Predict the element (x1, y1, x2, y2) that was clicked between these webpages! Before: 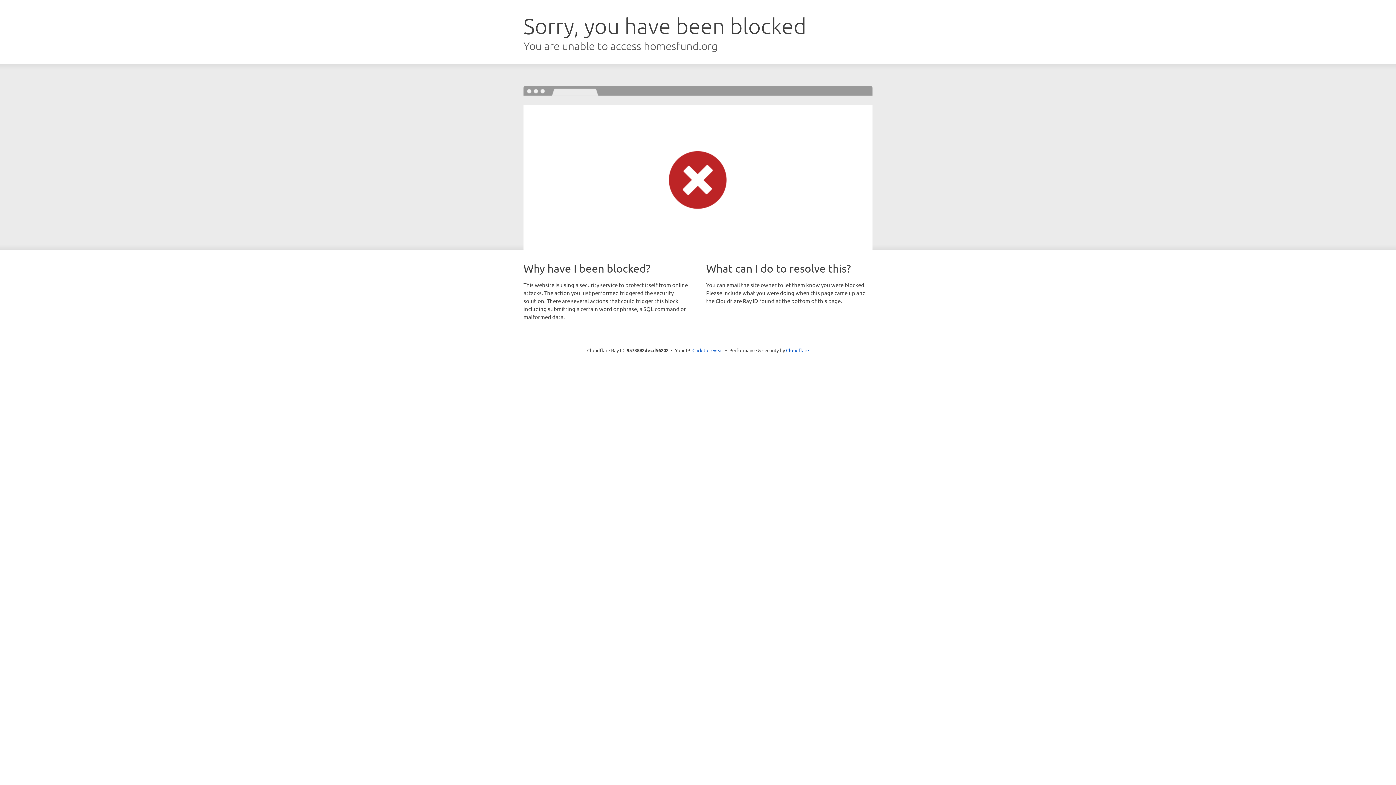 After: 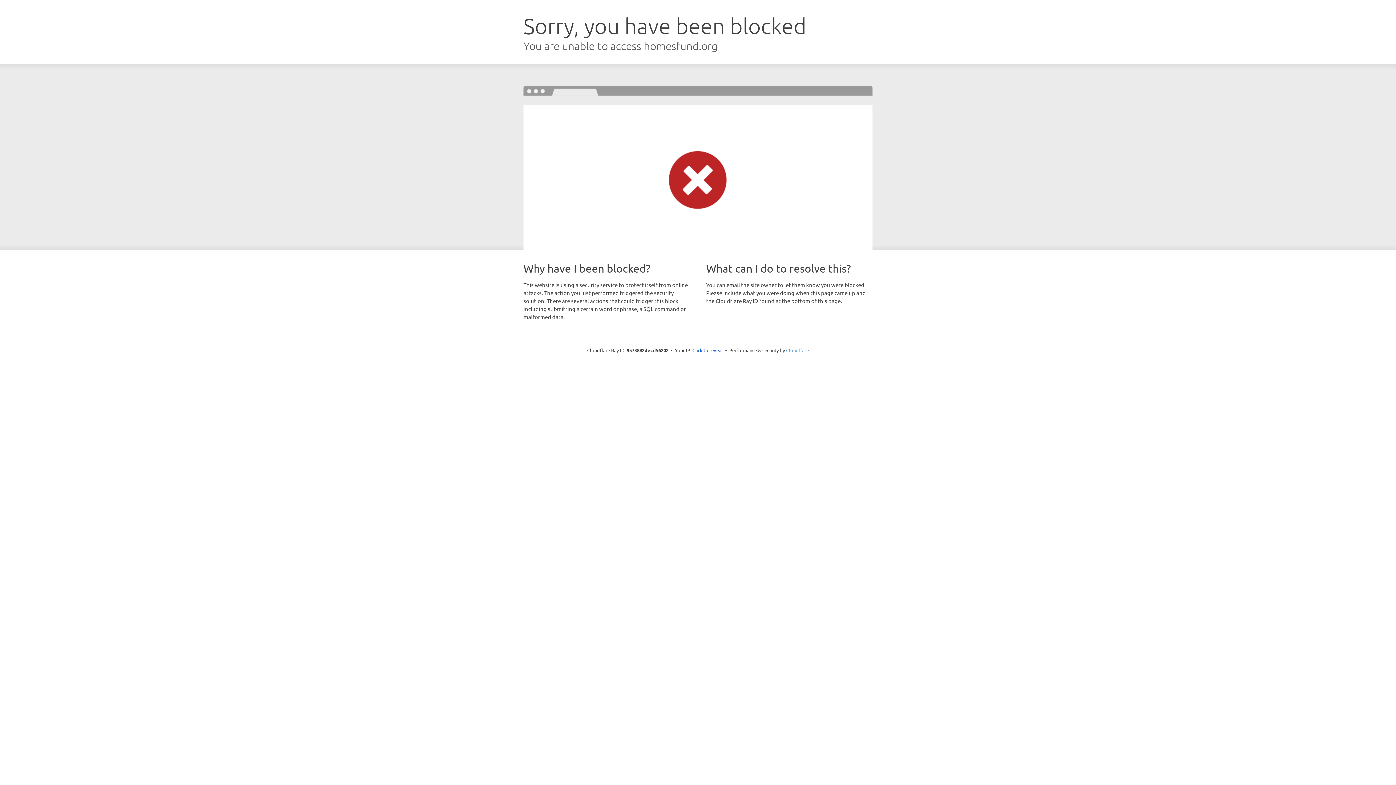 Action: label: Cloudflare bbox: (786, 347, 809, 353)